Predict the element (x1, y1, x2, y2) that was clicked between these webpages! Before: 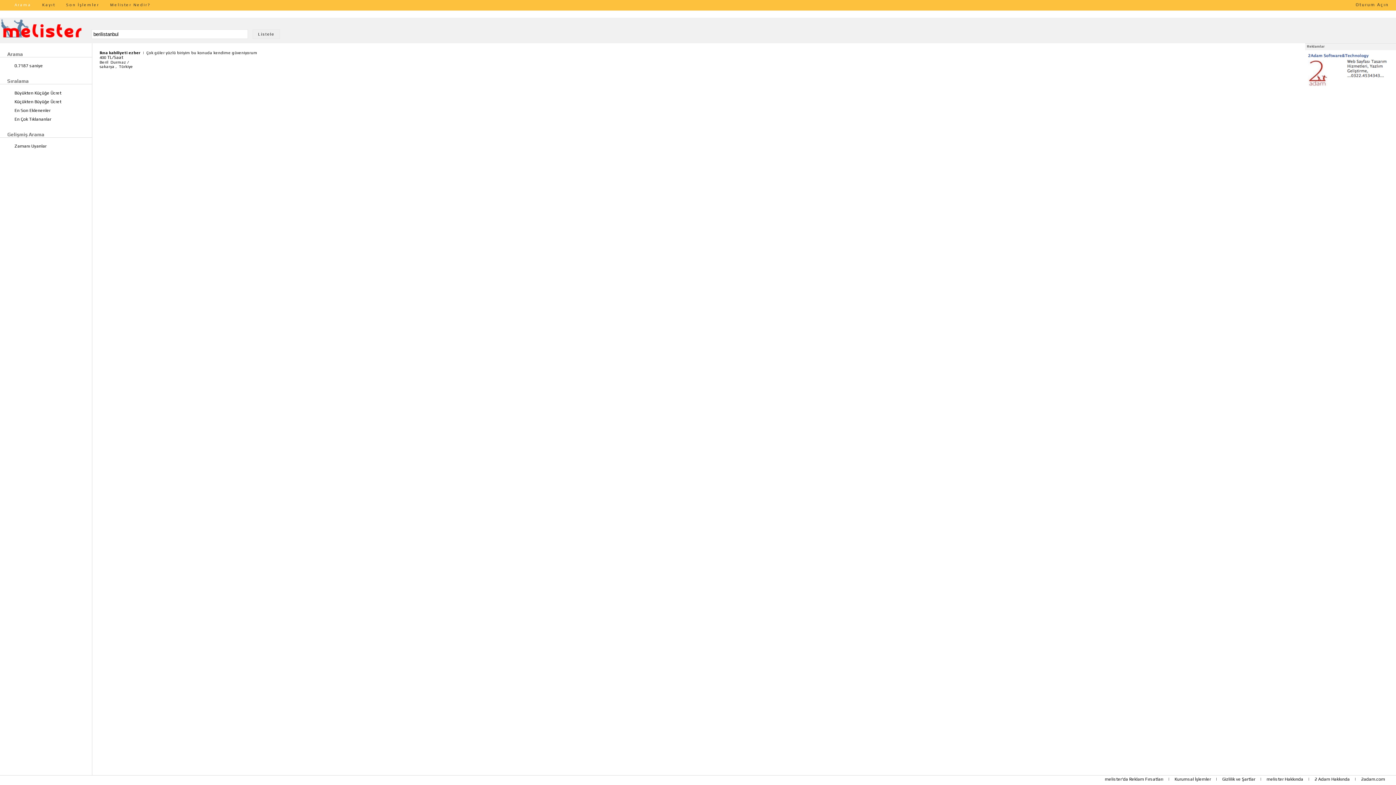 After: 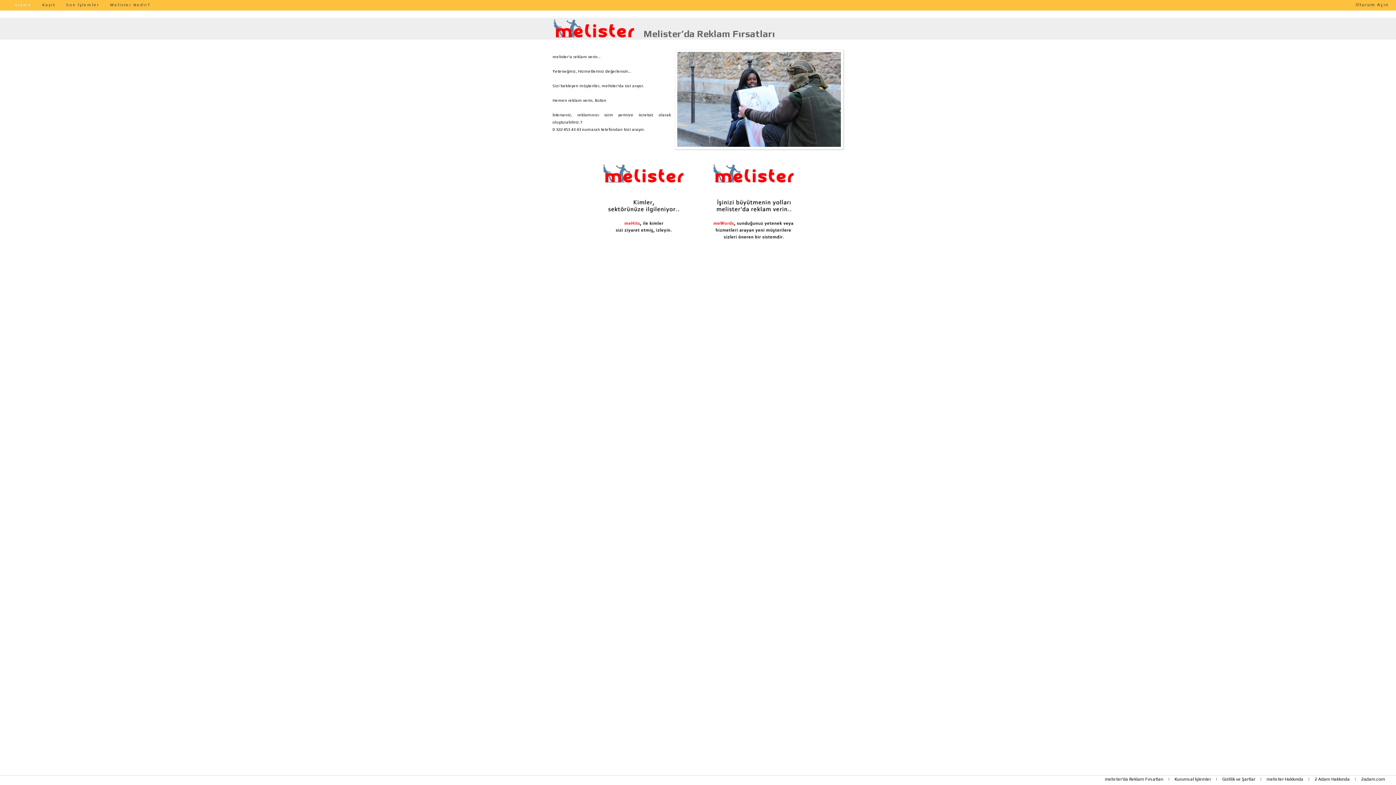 Action: bbox: (1105, 777, 1163, 782) label: melister'da Reklam Fırsatları